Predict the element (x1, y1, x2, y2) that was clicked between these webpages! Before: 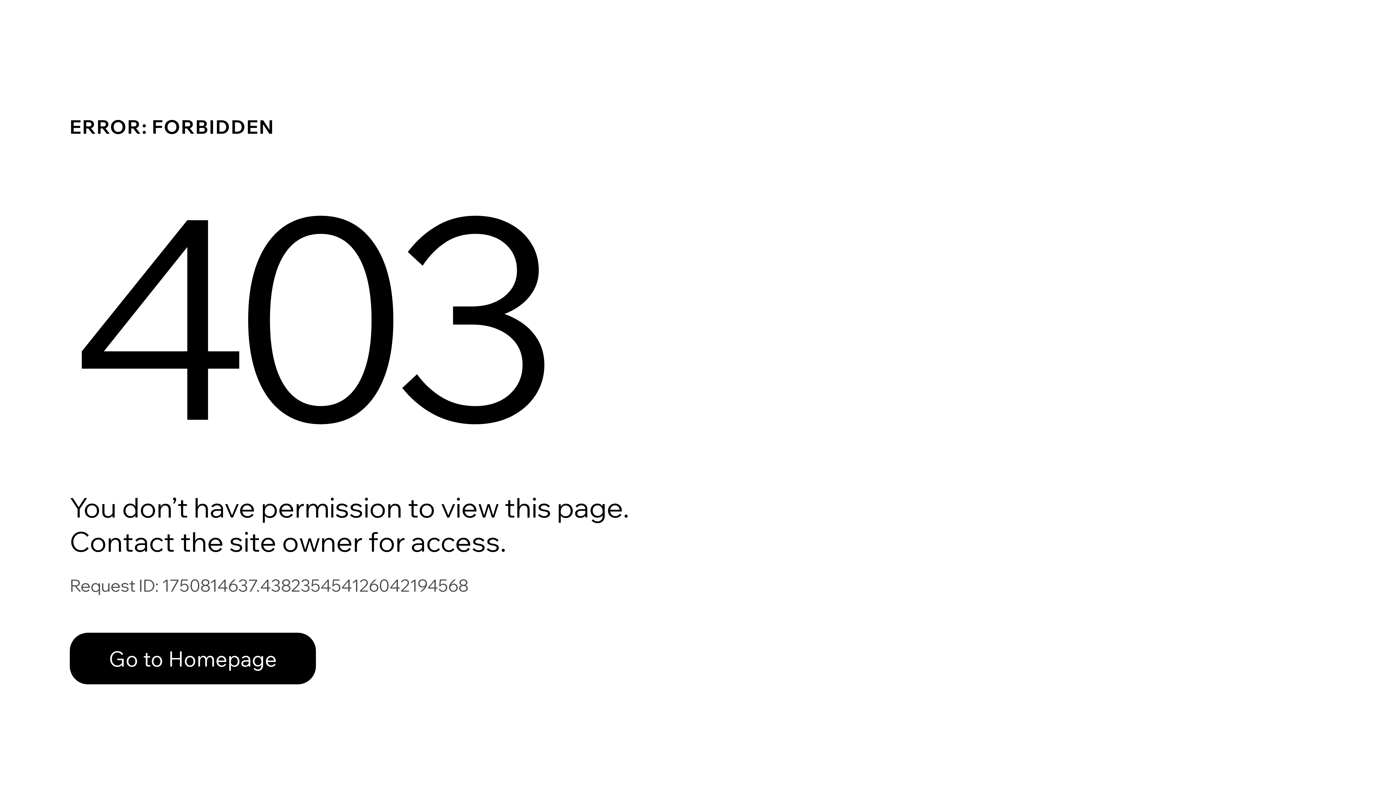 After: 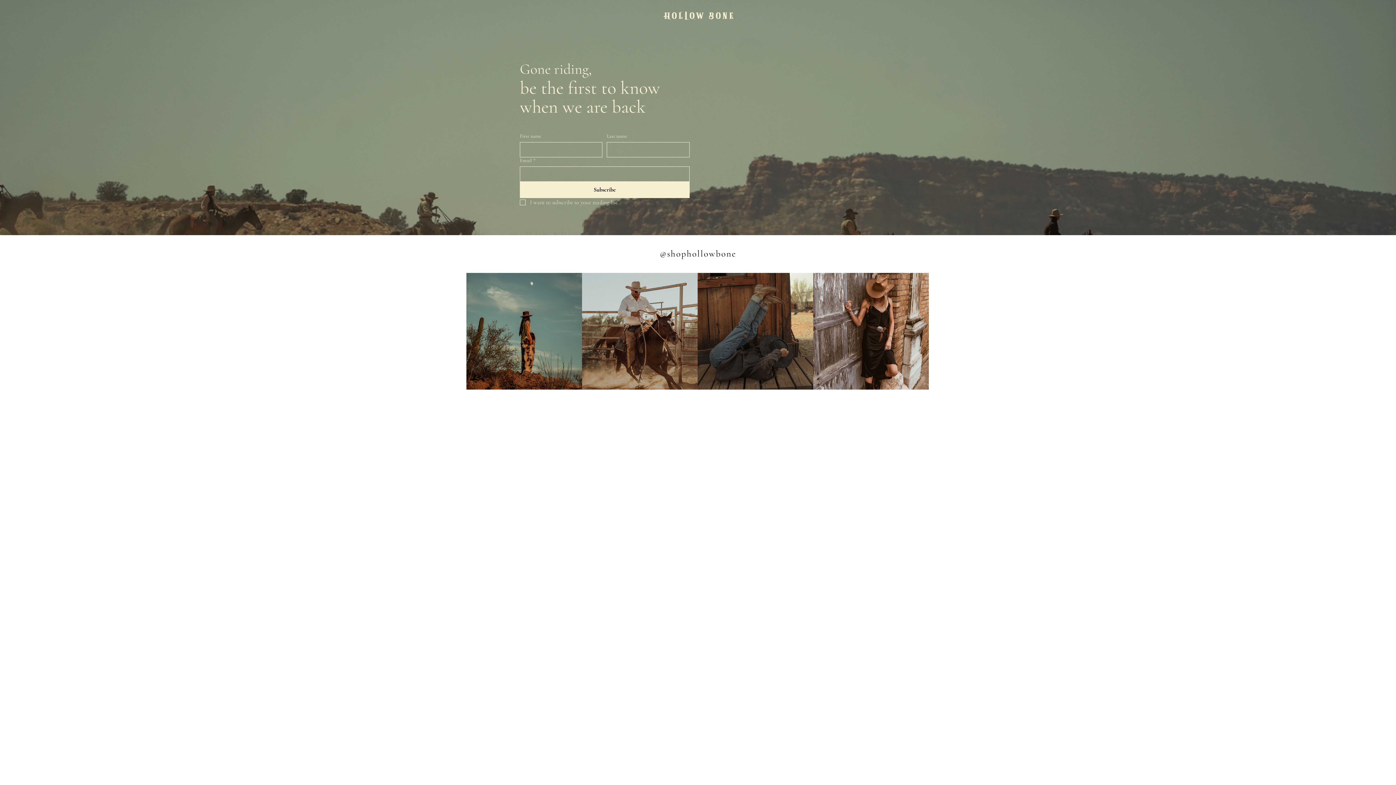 Action: label: Go to Homepage bbox: (69, 633, 316, 684)